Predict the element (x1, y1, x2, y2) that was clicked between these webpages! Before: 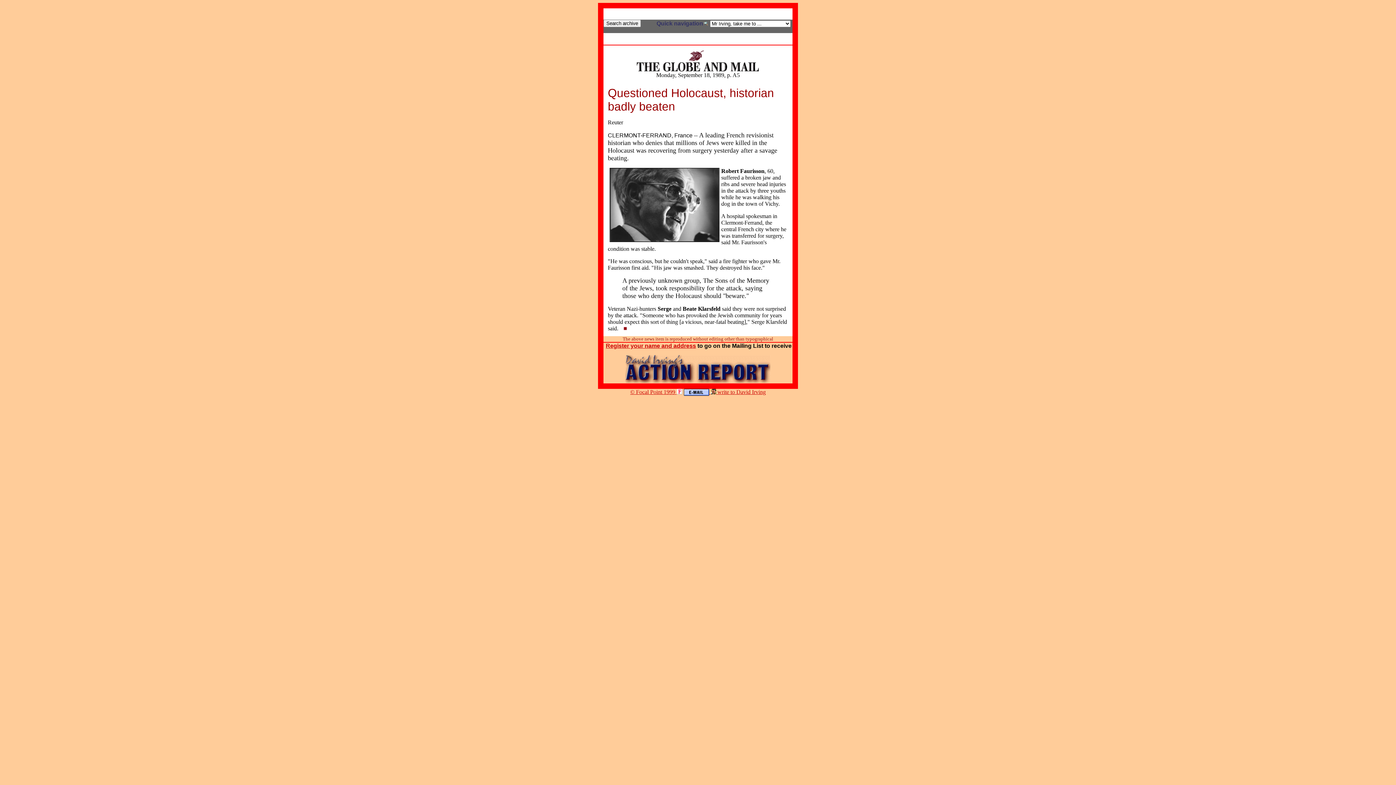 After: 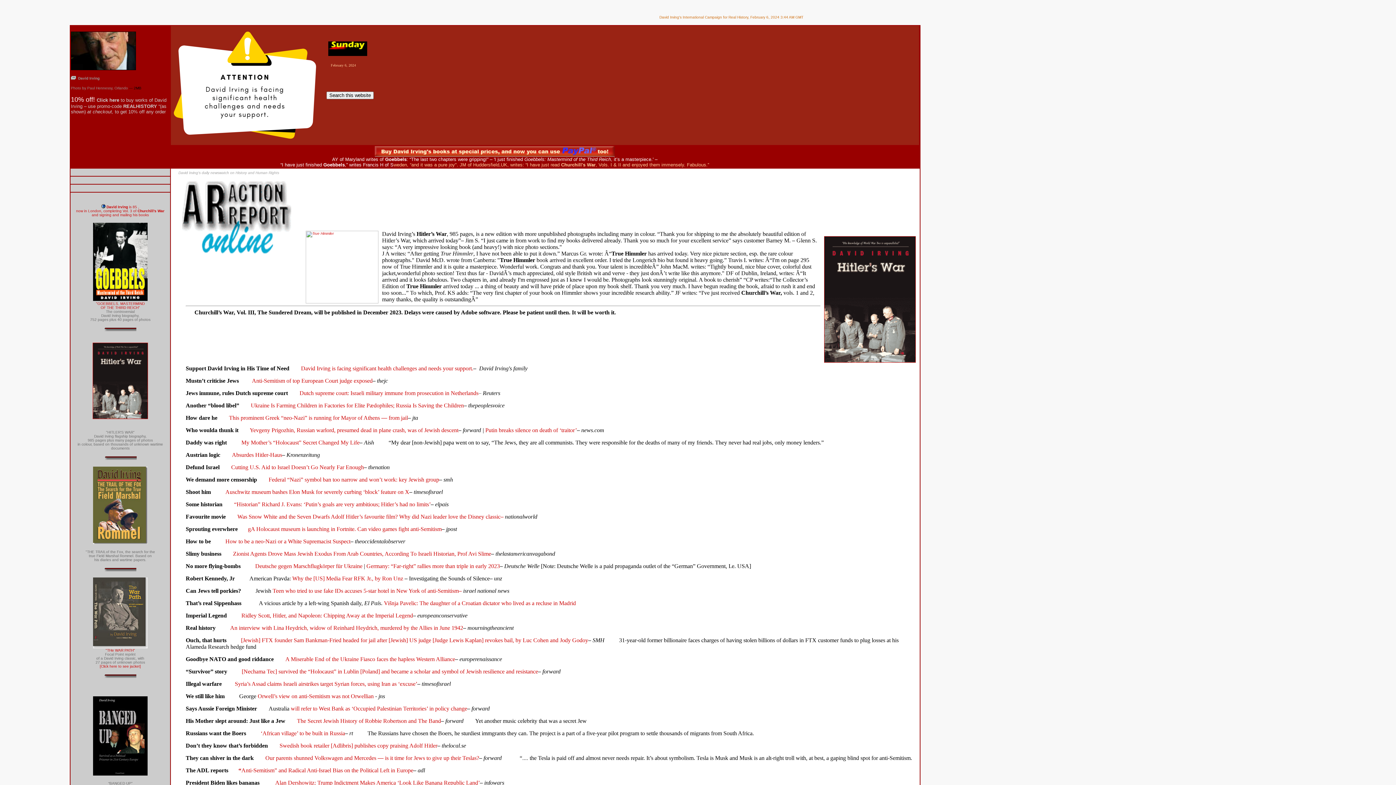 Action: bbox: (630, 389, 682, 395) label: © Focal Point 1999 